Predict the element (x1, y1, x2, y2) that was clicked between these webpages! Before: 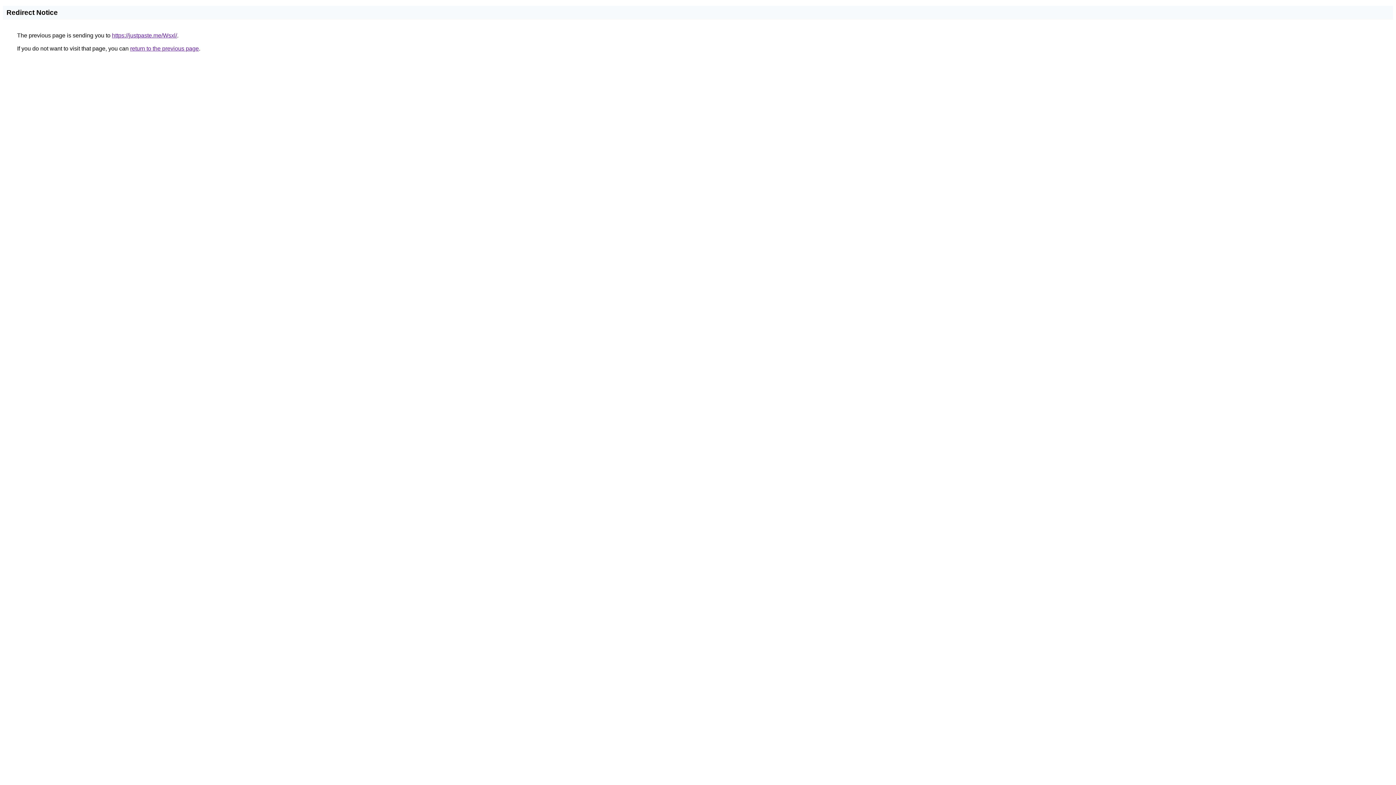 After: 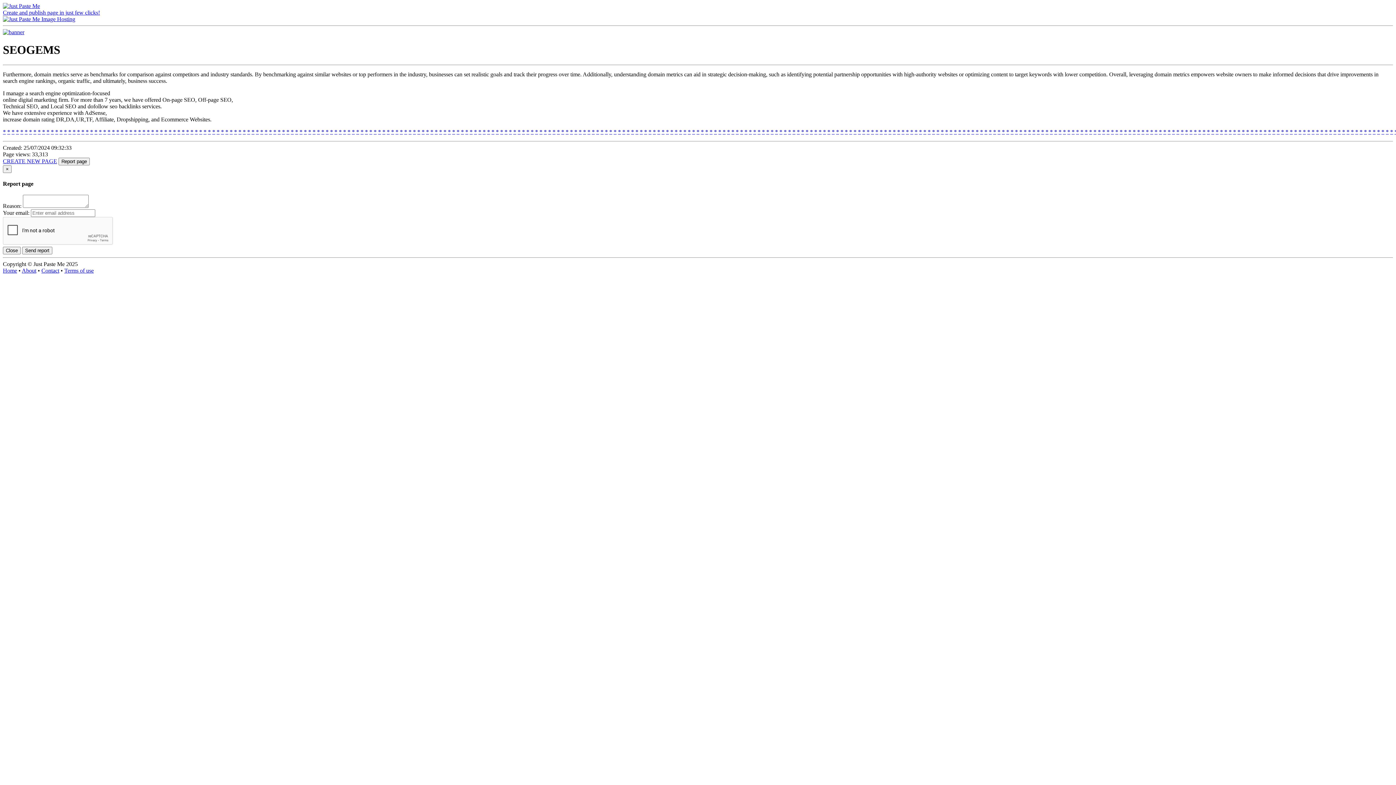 Action: label: https://justpaste.me/Wsxl/ bbox: (112, 32, 177, 38)